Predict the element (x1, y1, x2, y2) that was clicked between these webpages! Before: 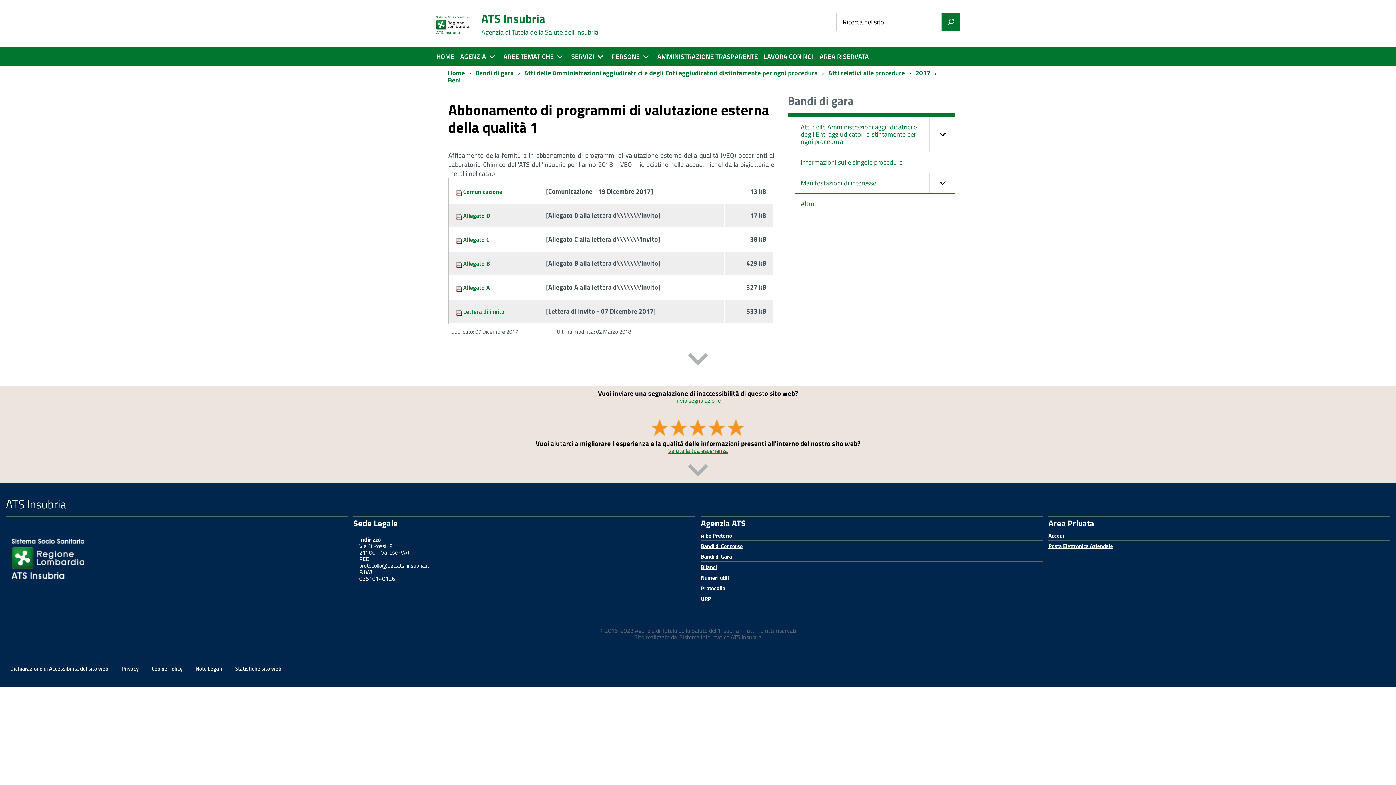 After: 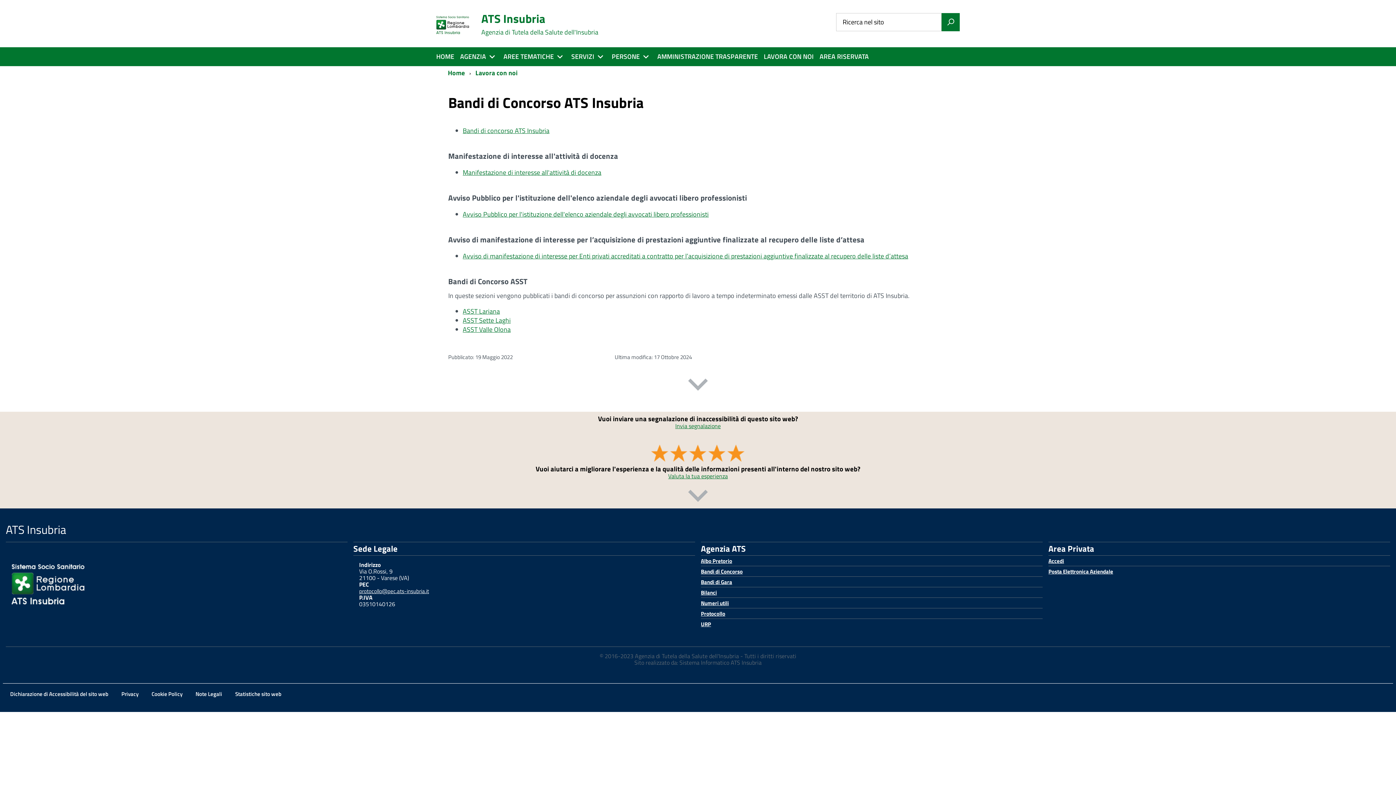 Action: bbox: (758, 47, 813, 66) label: LAVORA CON NOI